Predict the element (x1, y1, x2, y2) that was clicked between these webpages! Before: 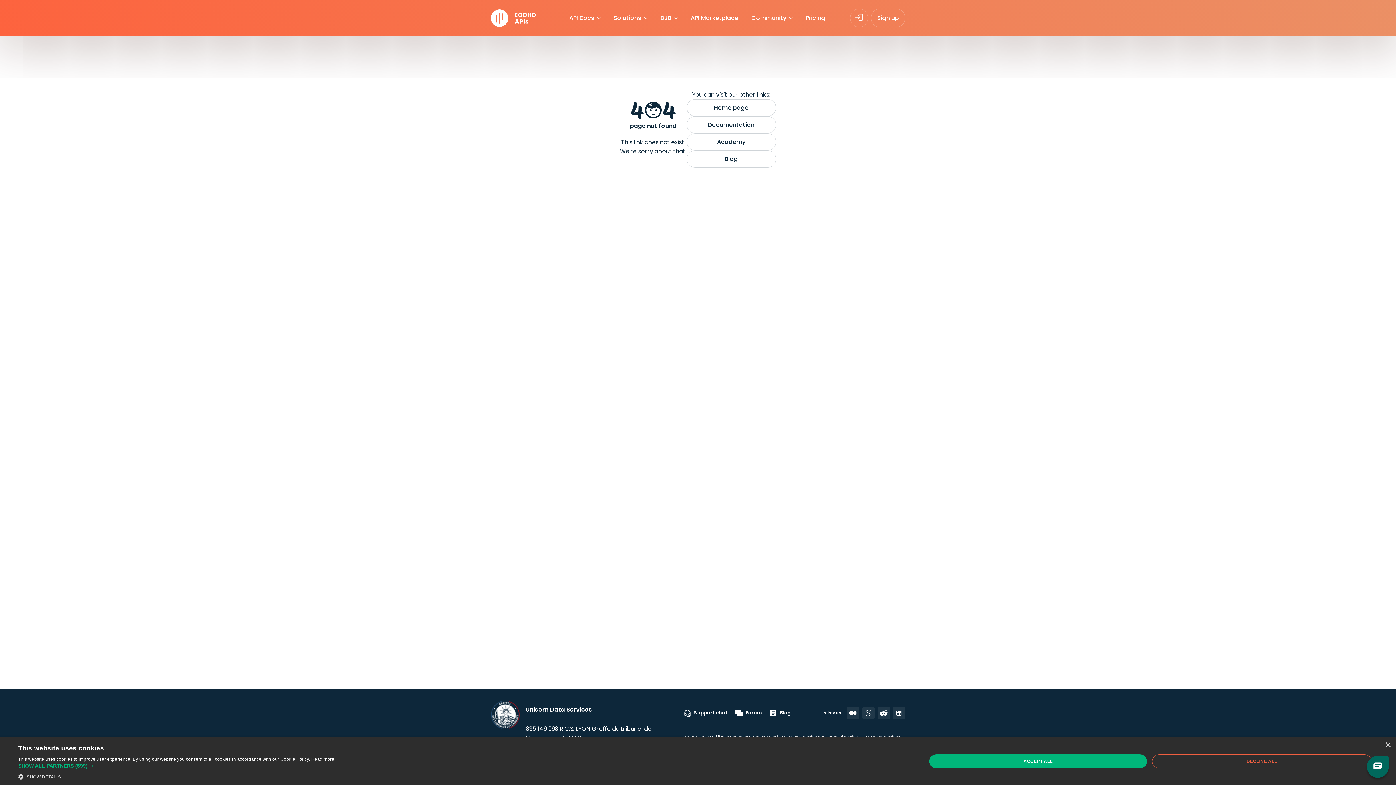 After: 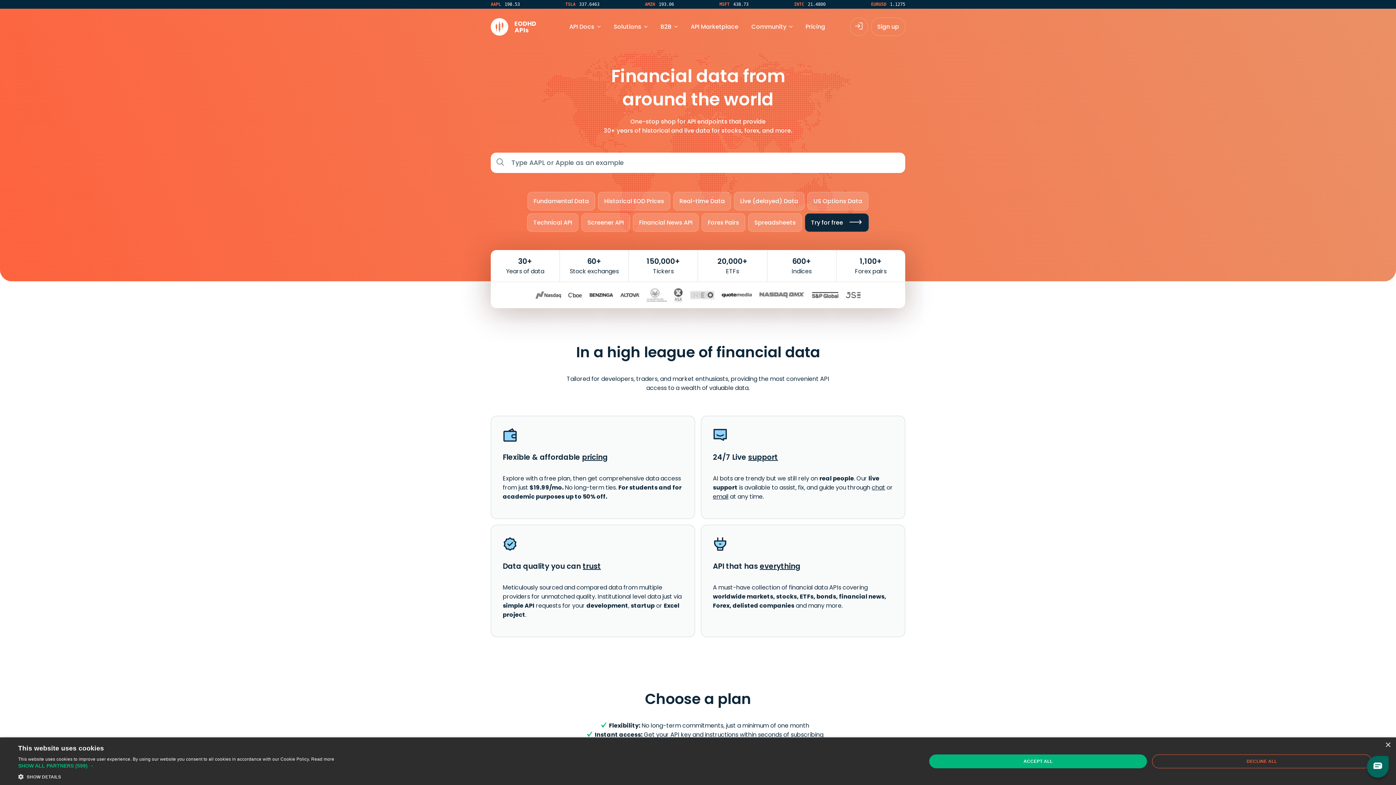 Action: bbox: (490, 9, 552, 26)